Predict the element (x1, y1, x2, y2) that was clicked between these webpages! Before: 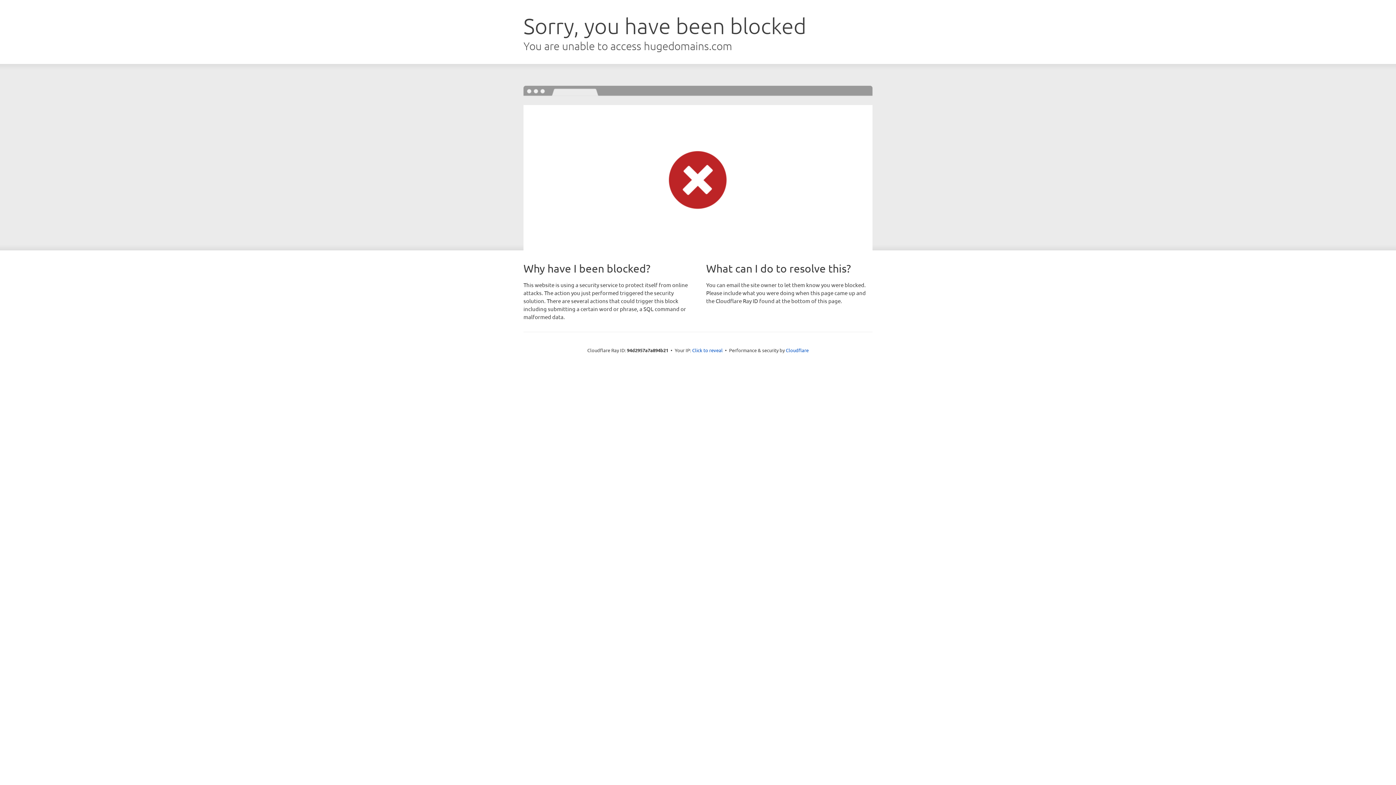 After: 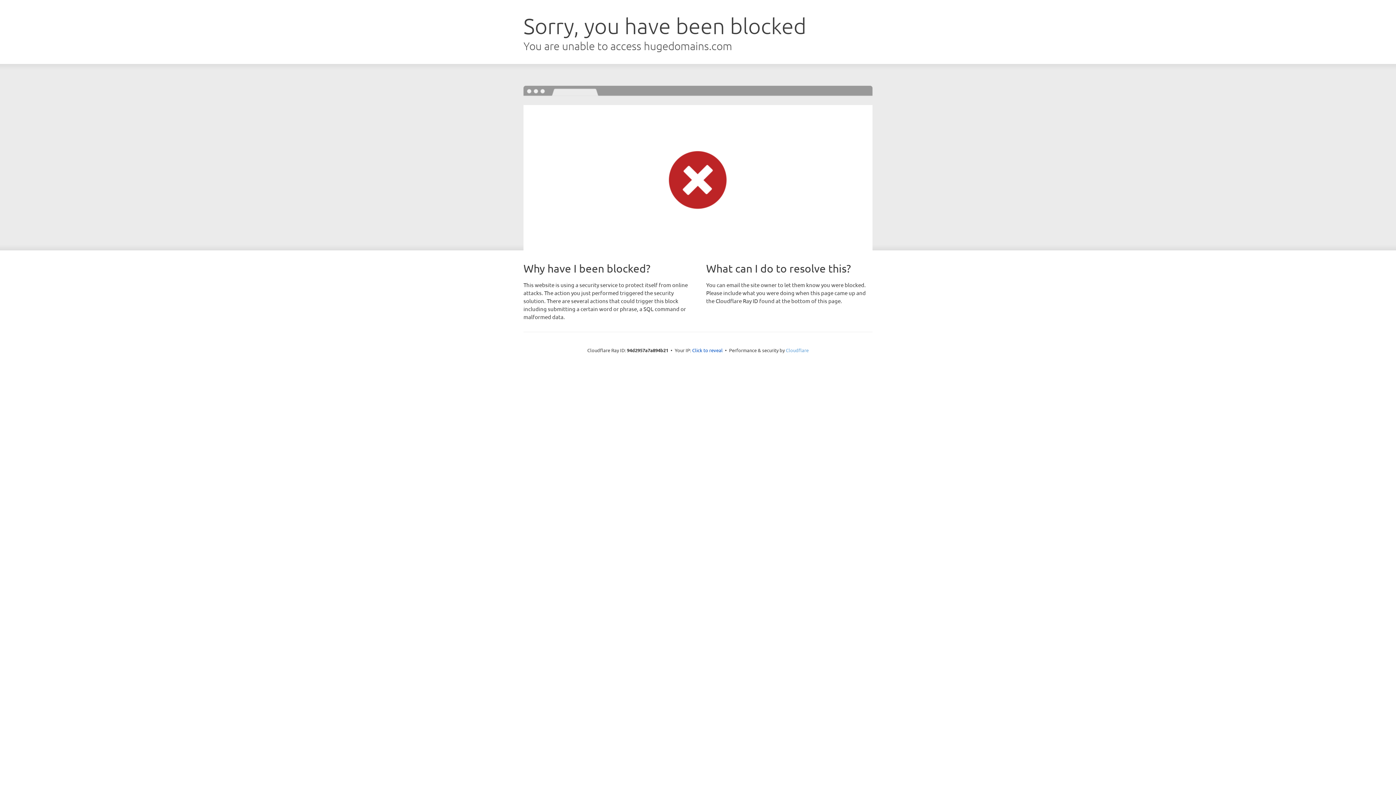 Action: label: Cloudflare bbox: (786, 347, 808, 353)